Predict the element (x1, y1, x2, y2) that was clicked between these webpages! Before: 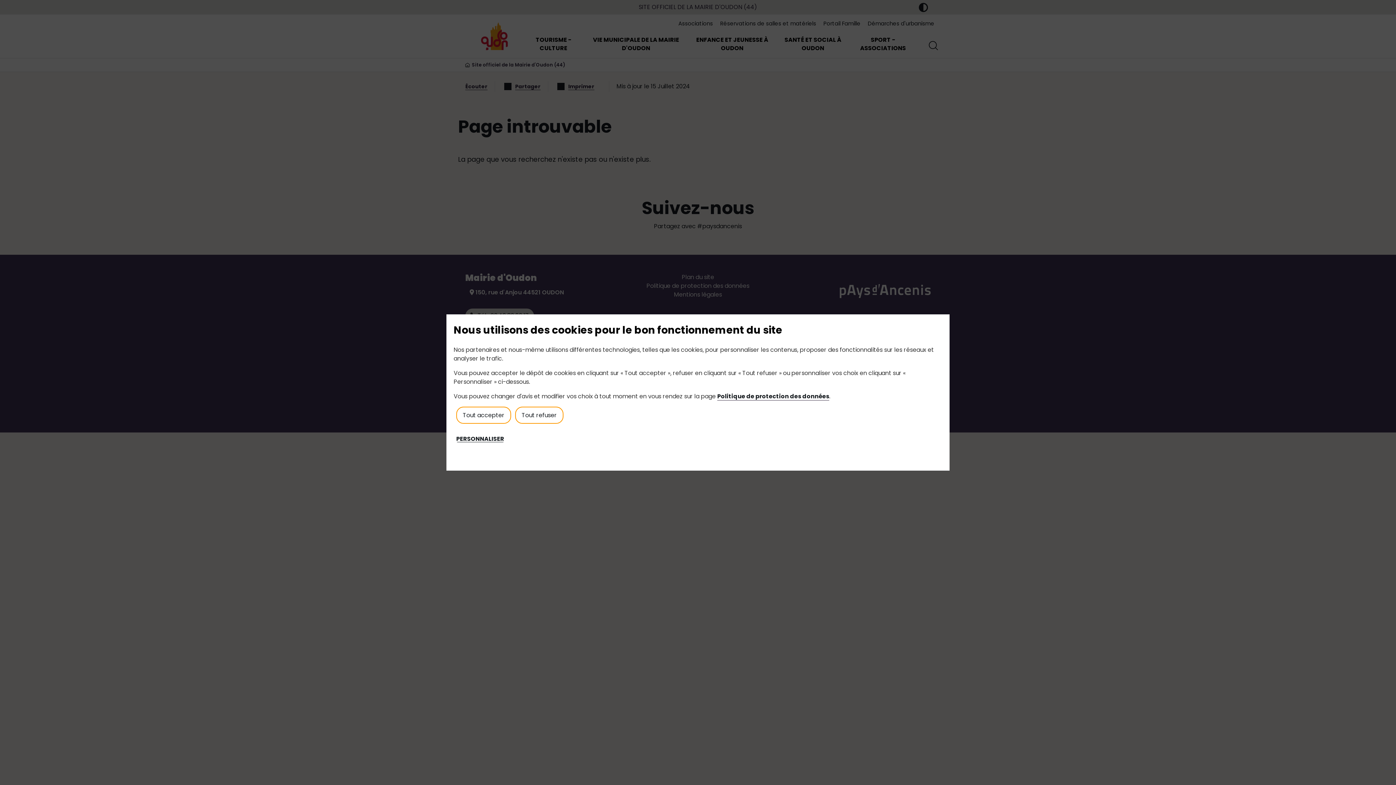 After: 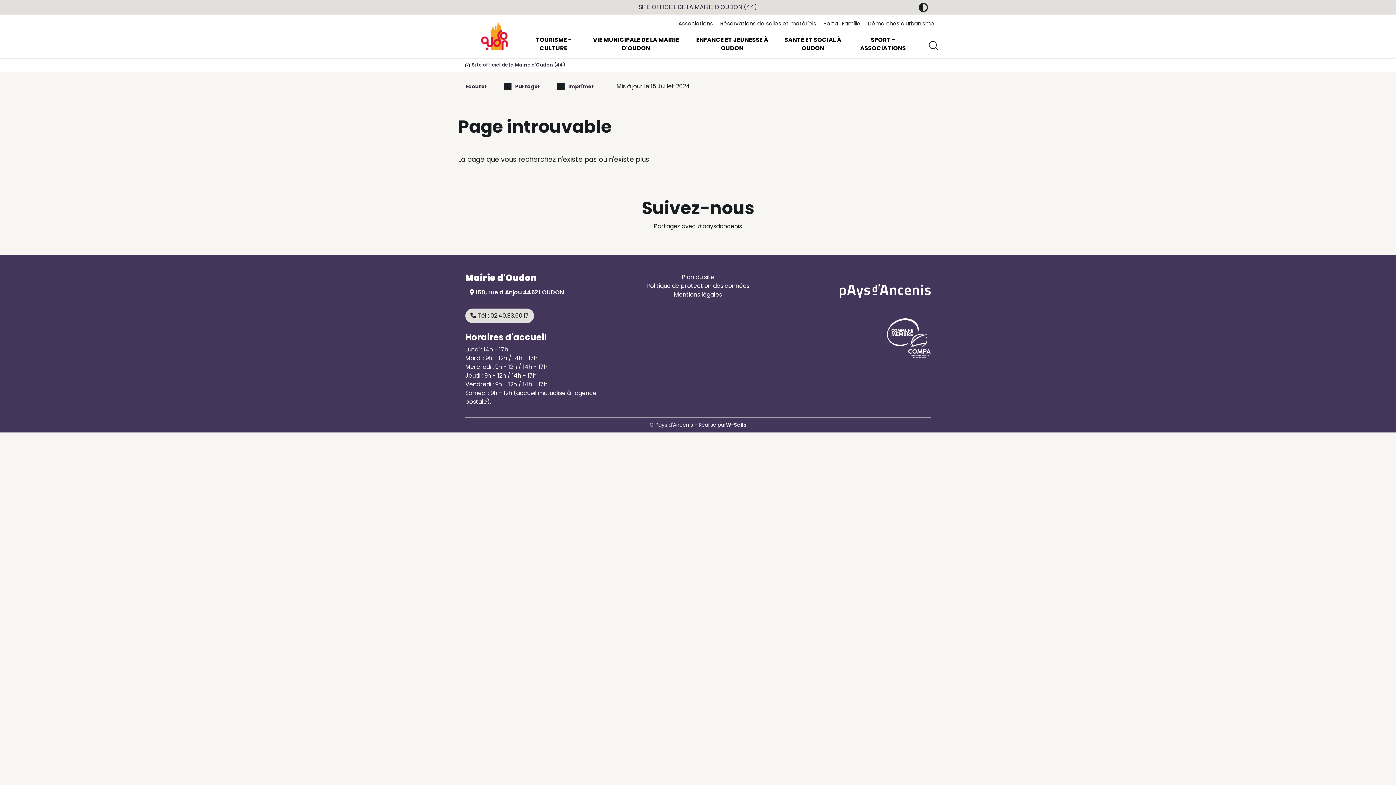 Action: bbox: (456, 406, 511, 424) label: Tout accepter